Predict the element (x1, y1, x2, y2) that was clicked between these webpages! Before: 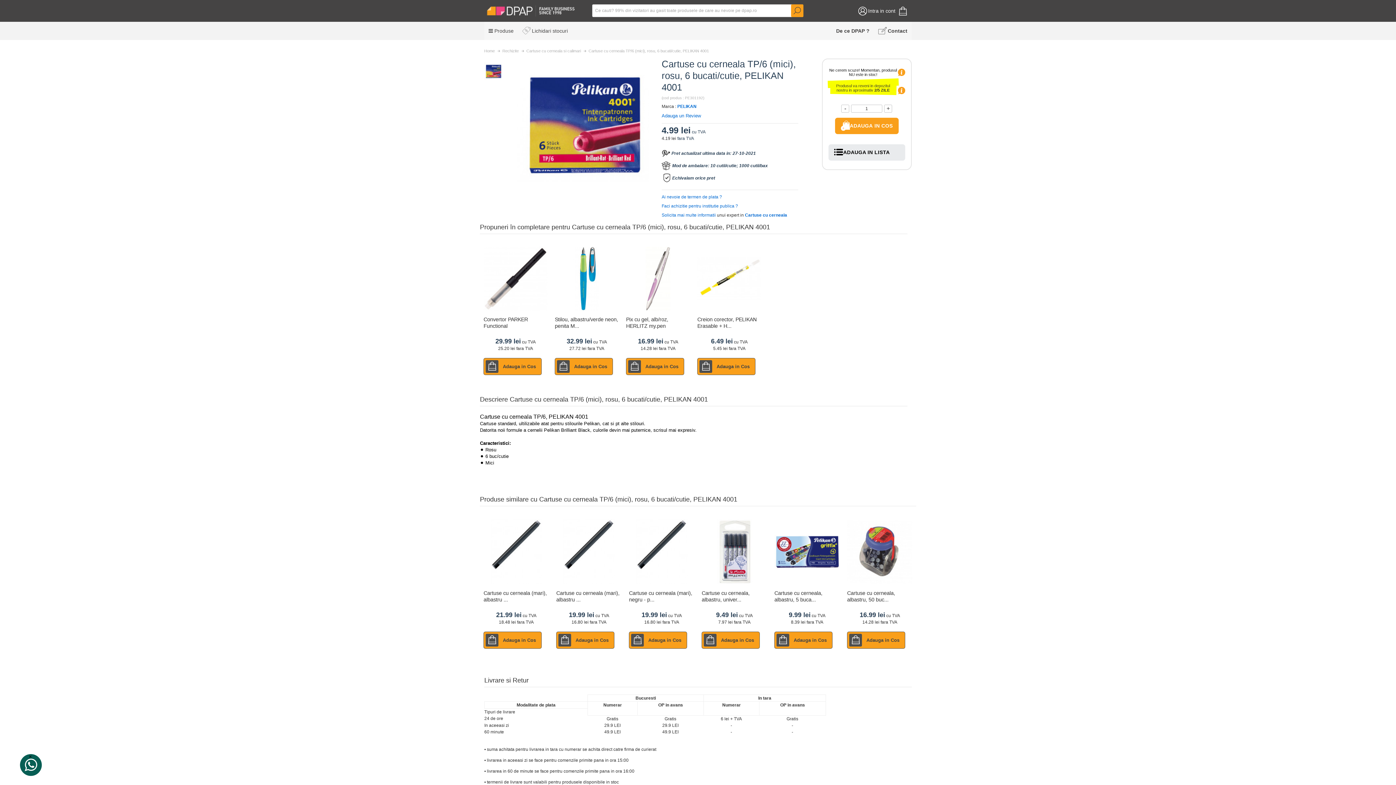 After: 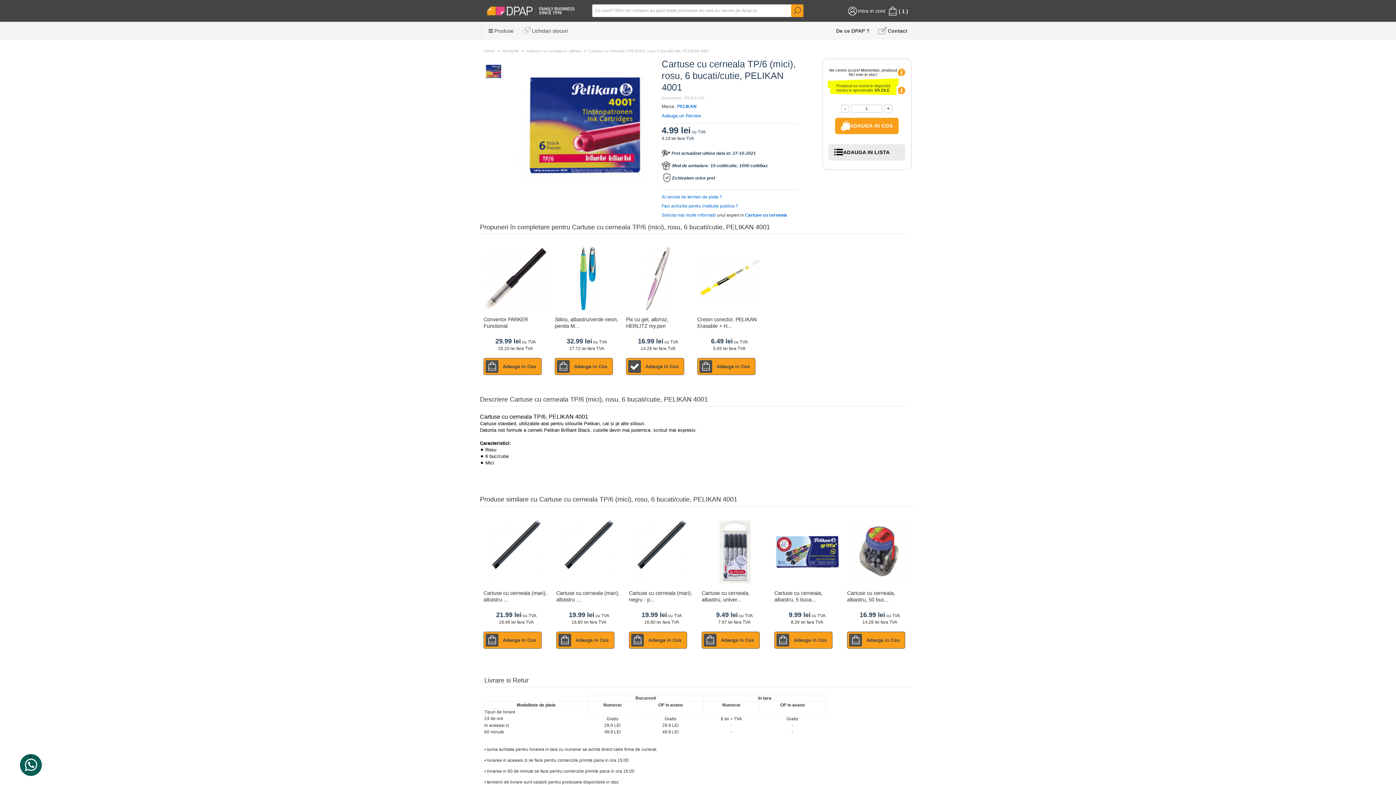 Action: bbox: (626, 358, 684, 375) label: Adauga in Cos